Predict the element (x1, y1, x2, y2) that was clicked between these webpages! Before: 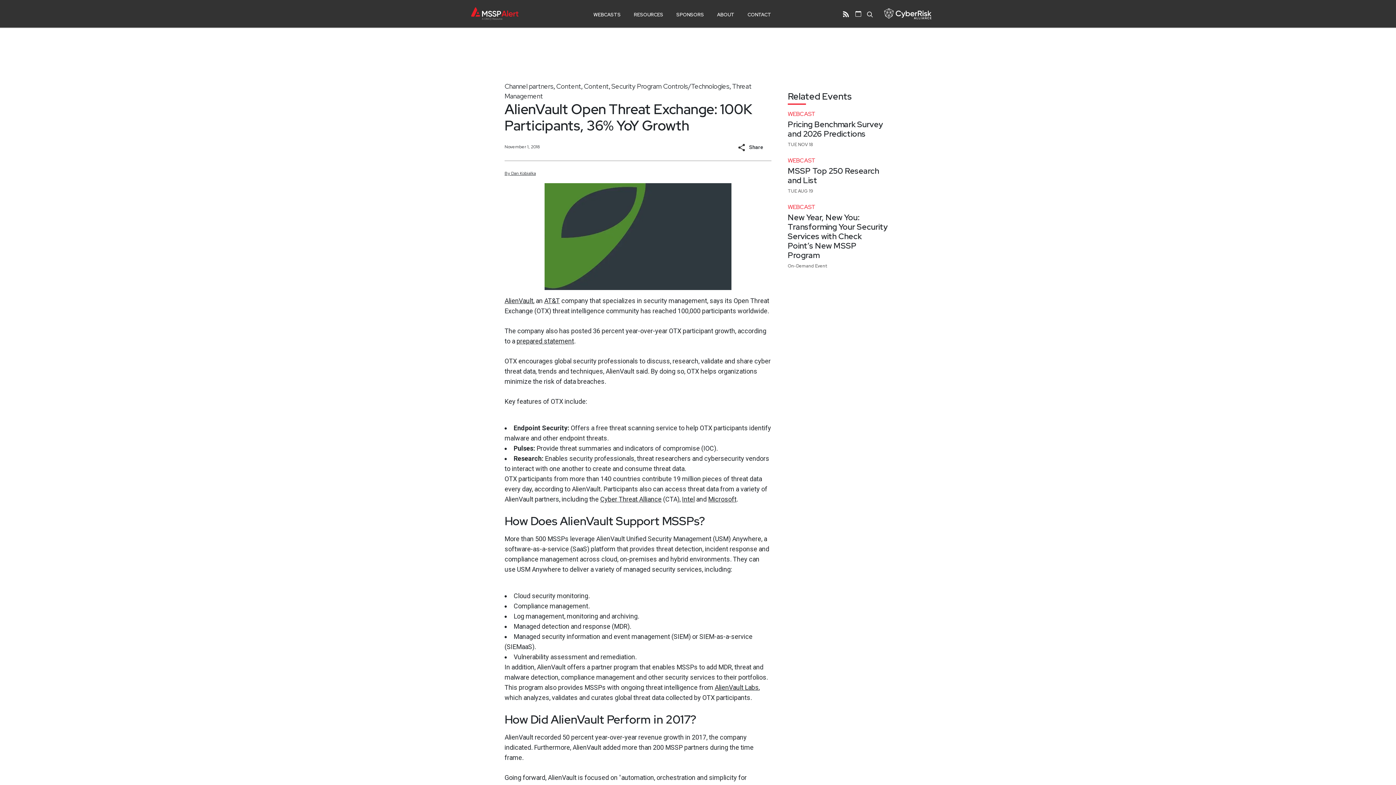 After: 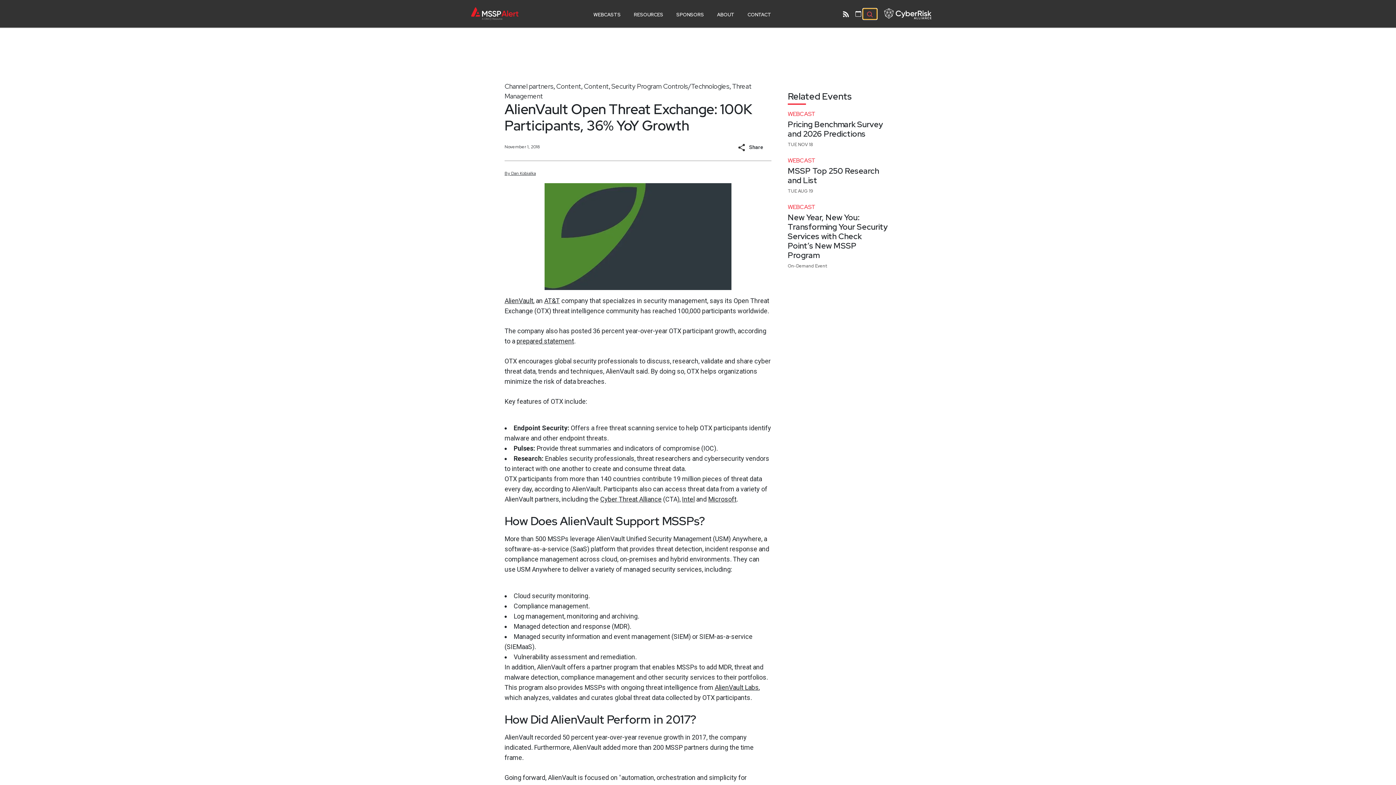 Action: bbox: (863, 8, 876, 19)